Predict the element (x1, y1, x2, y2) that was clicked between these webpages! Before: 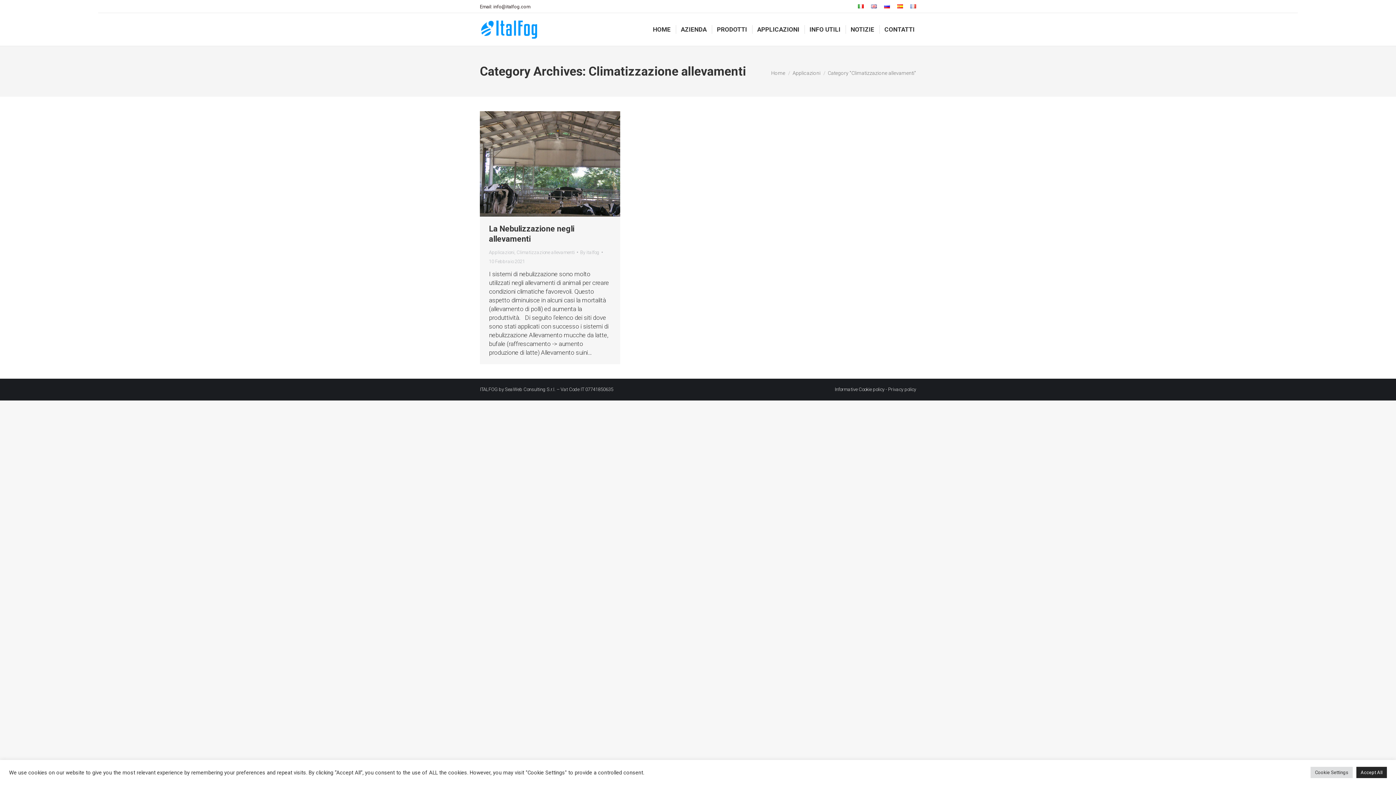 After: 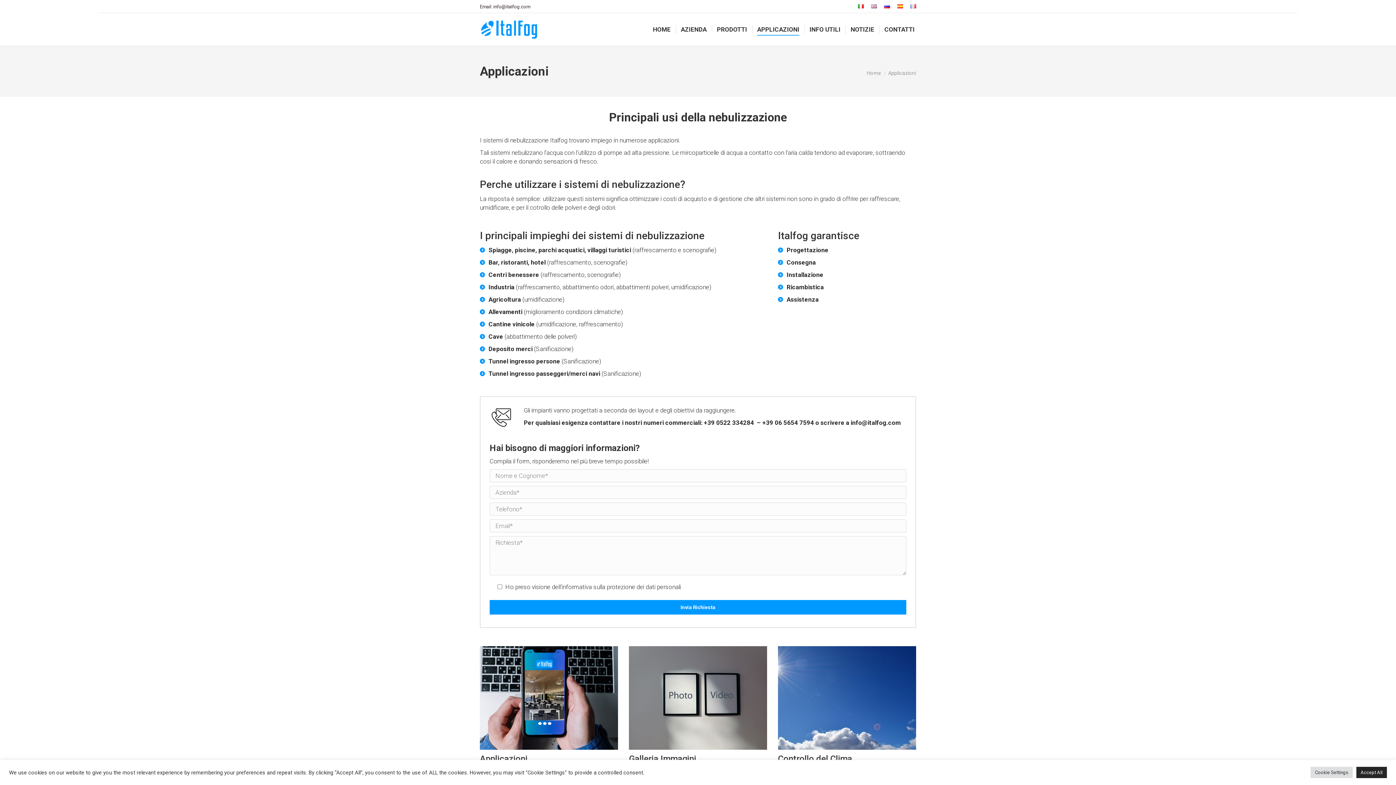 Action: label: APPLICAZIONI bbox: (756, 19, 801, 39)